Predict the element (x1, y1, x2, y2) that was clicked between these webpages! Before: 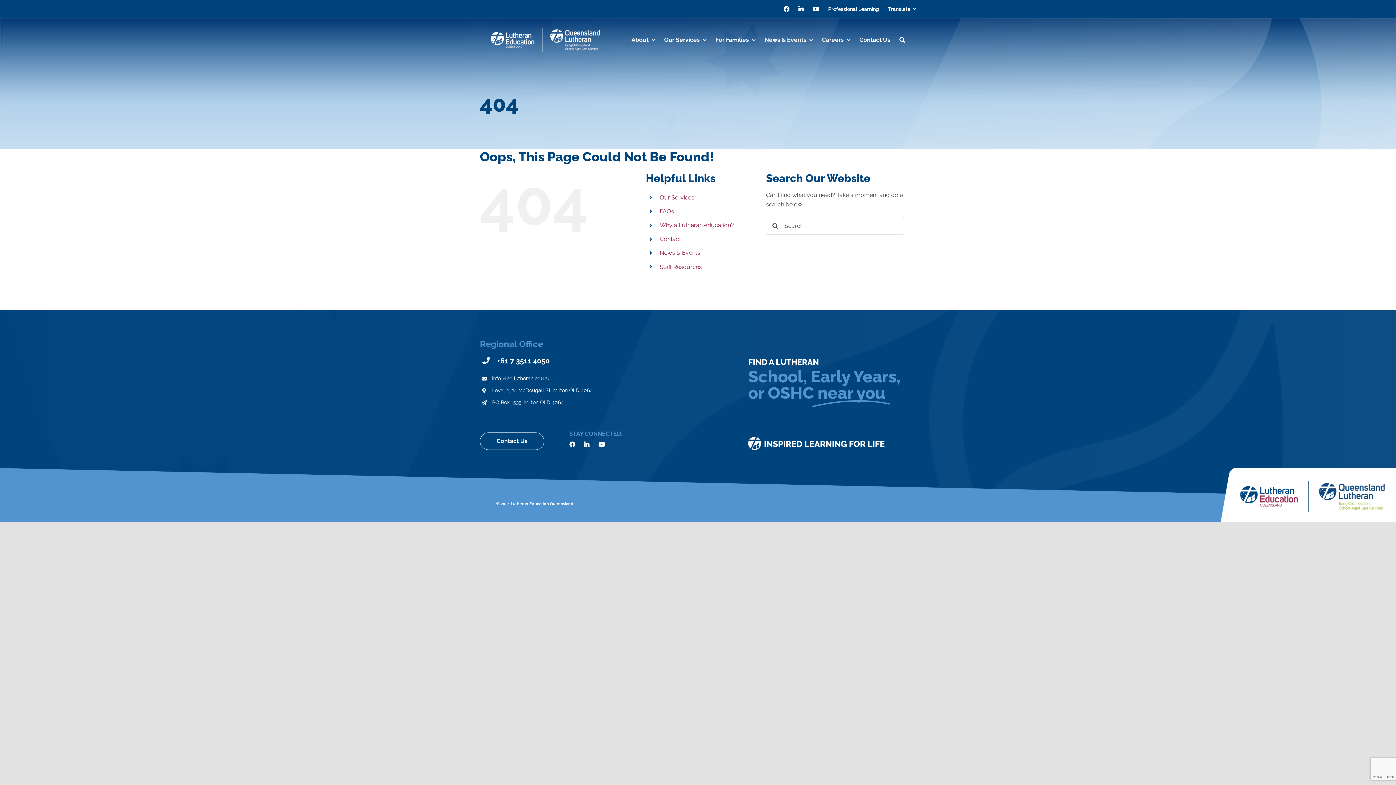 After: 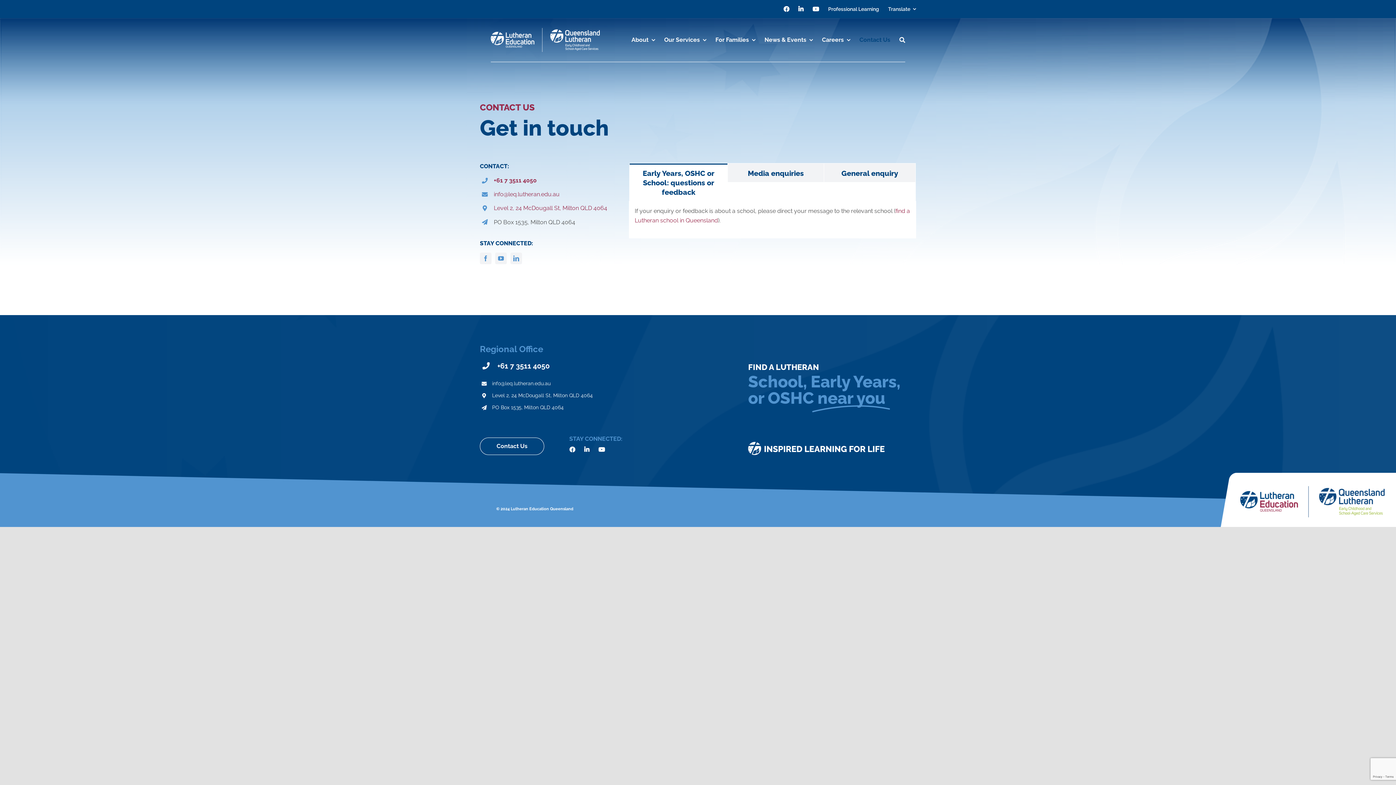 Action: label: Contact Us bbox: (480, 432, 544, 450)